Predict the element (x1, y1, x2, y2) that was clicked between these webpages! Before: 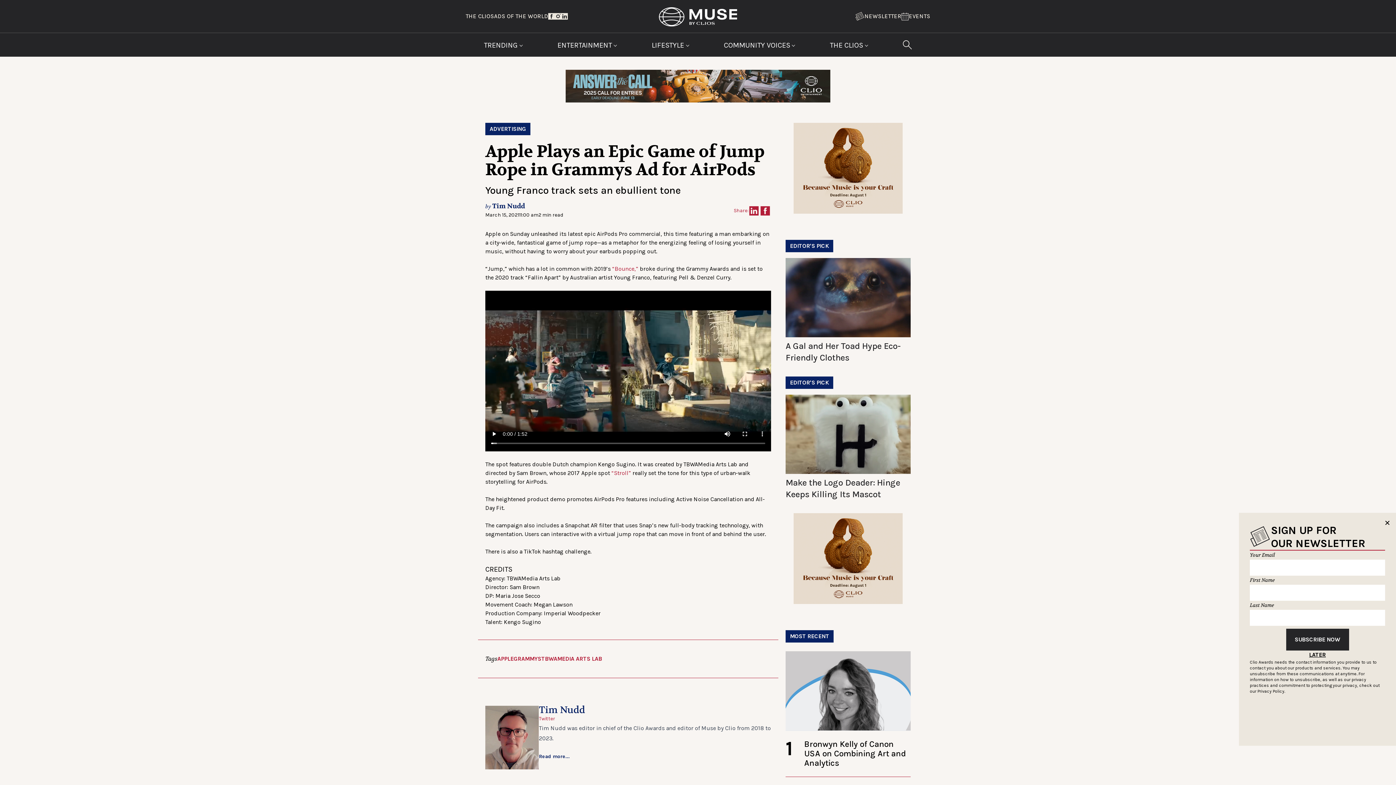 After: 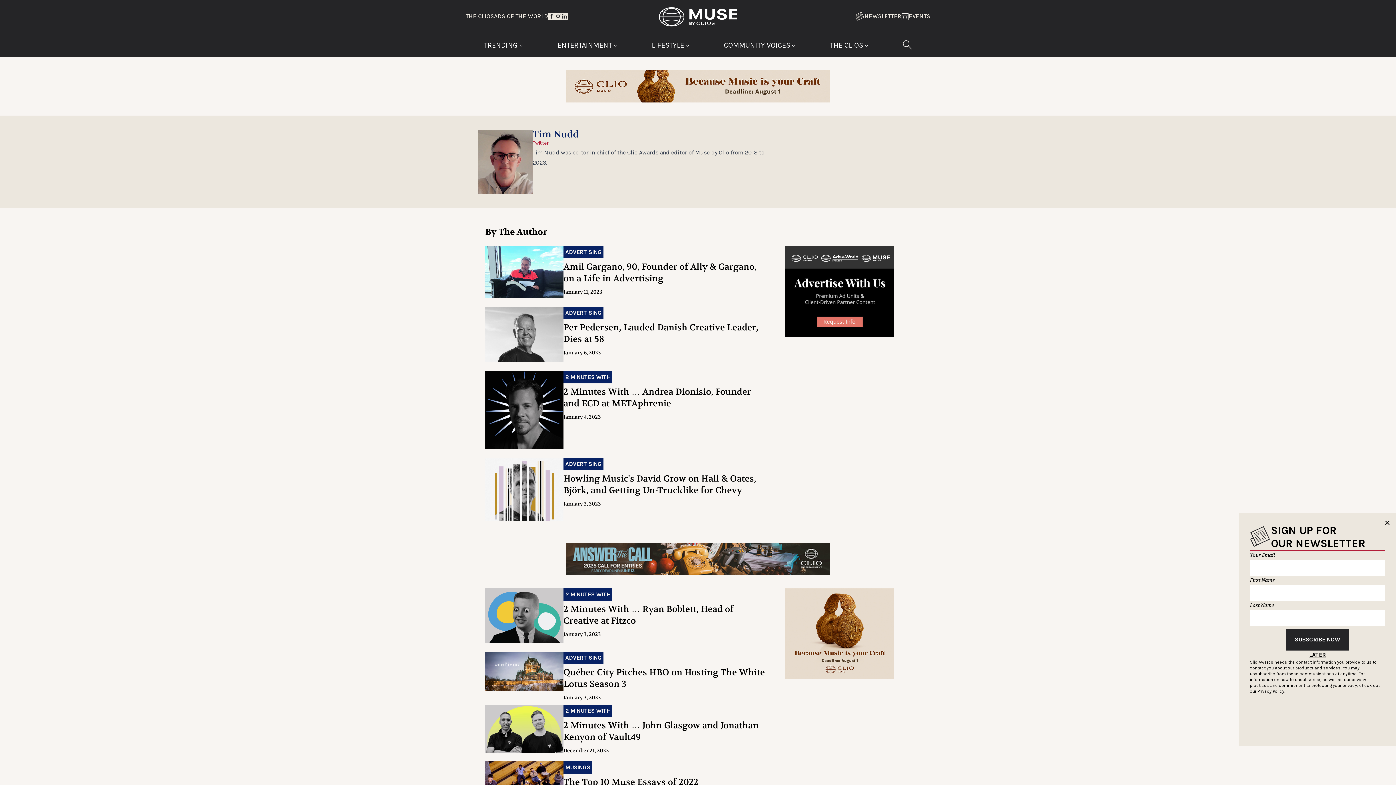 Action: label: Tim Nudd bbox: (492, 202, 525, 210)